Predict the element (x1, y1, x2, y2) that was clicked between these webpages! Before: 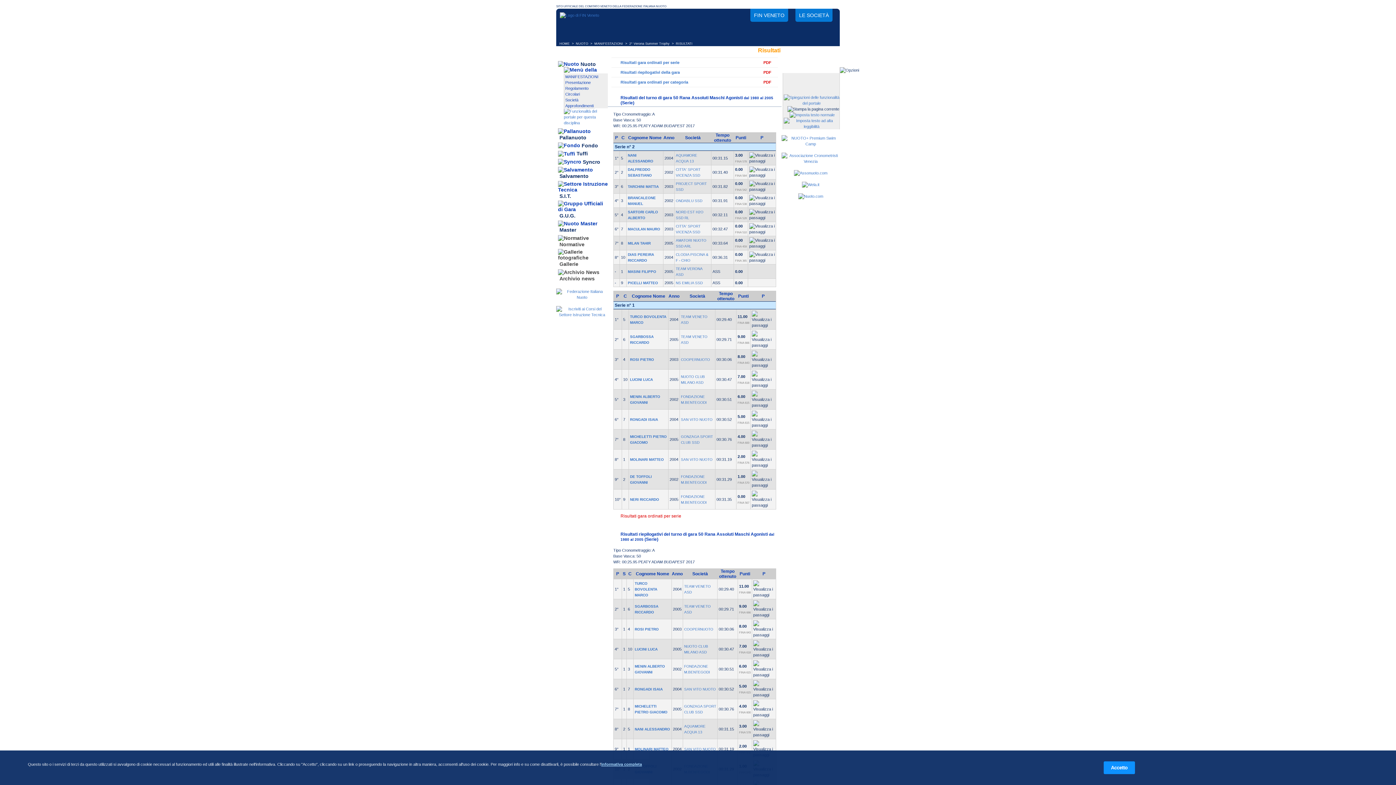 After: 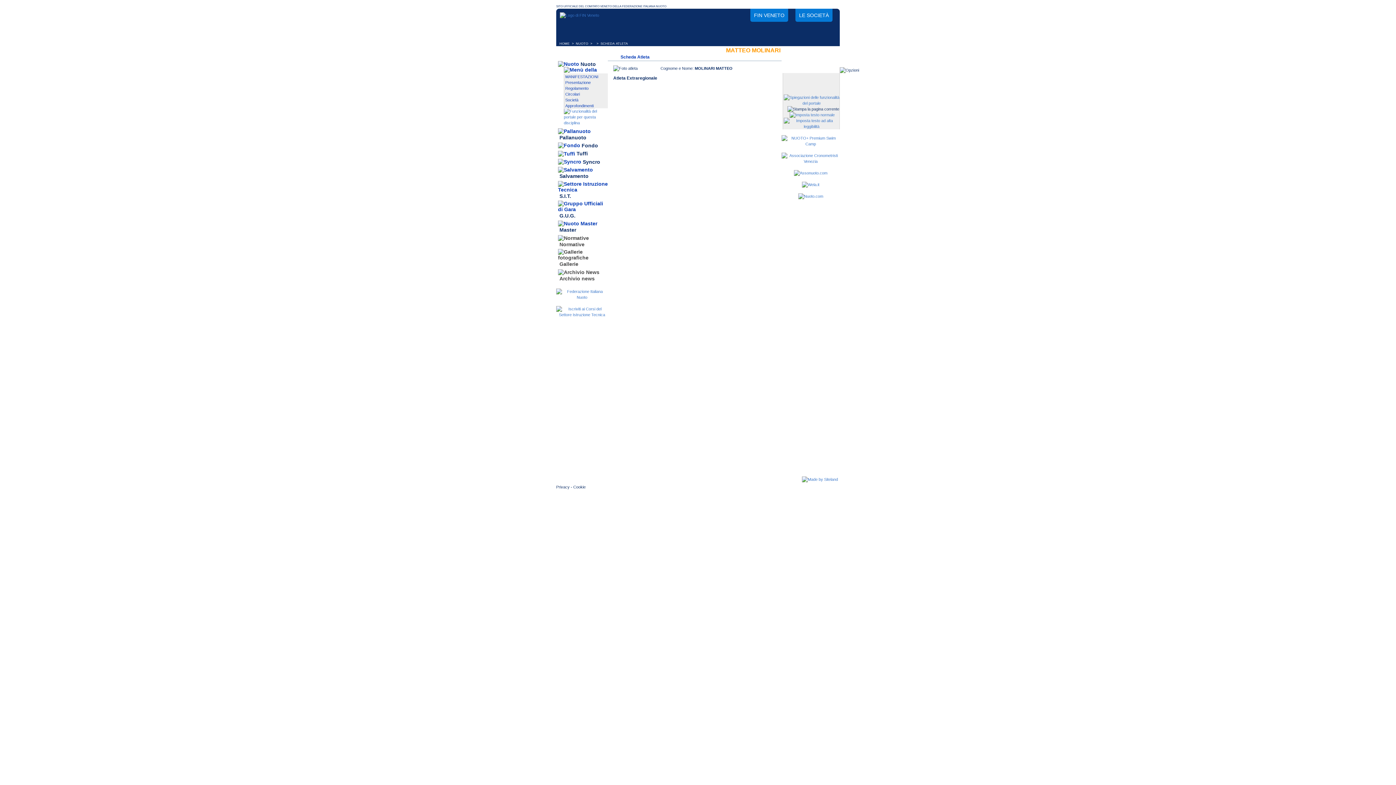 Action: bbox: (634, 747, 668, 751) label: MOLINARI MATTEO